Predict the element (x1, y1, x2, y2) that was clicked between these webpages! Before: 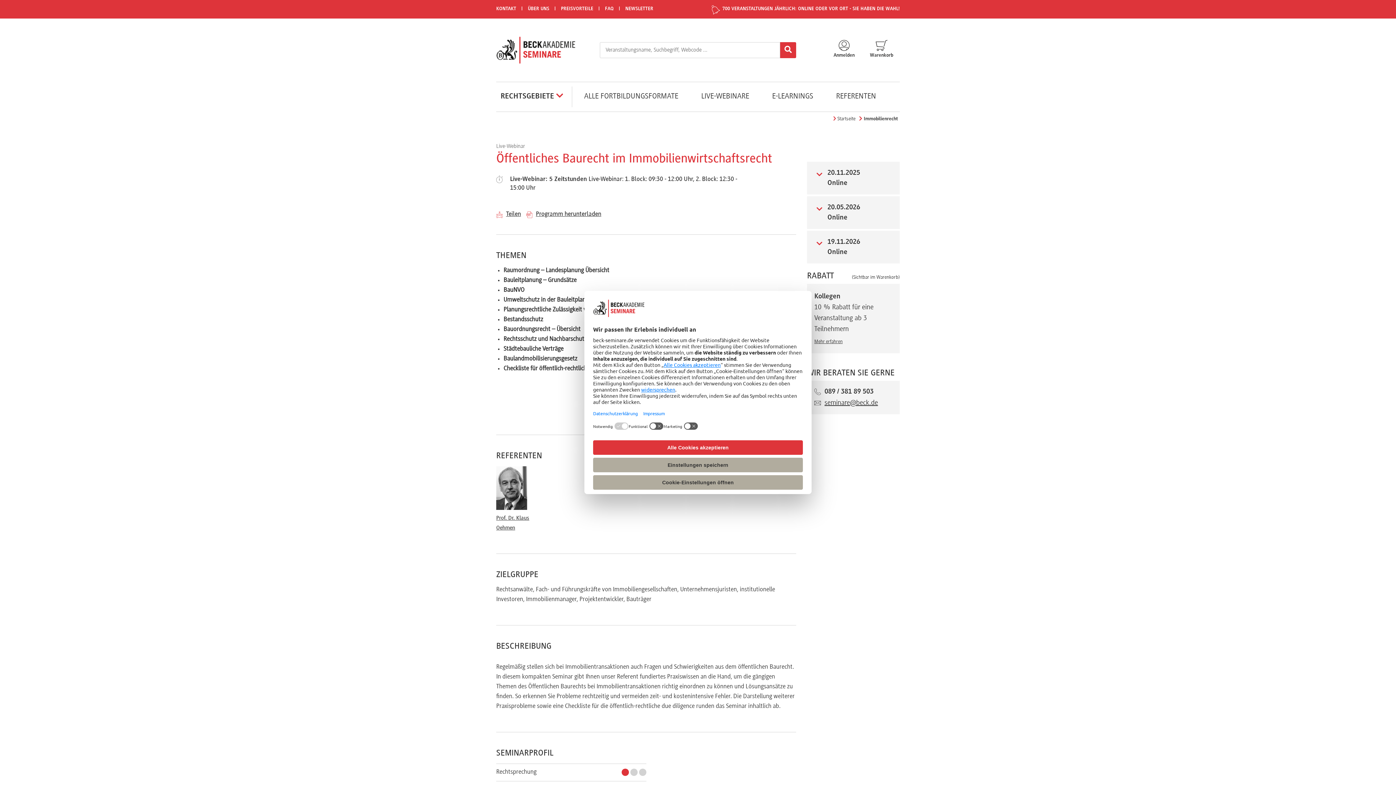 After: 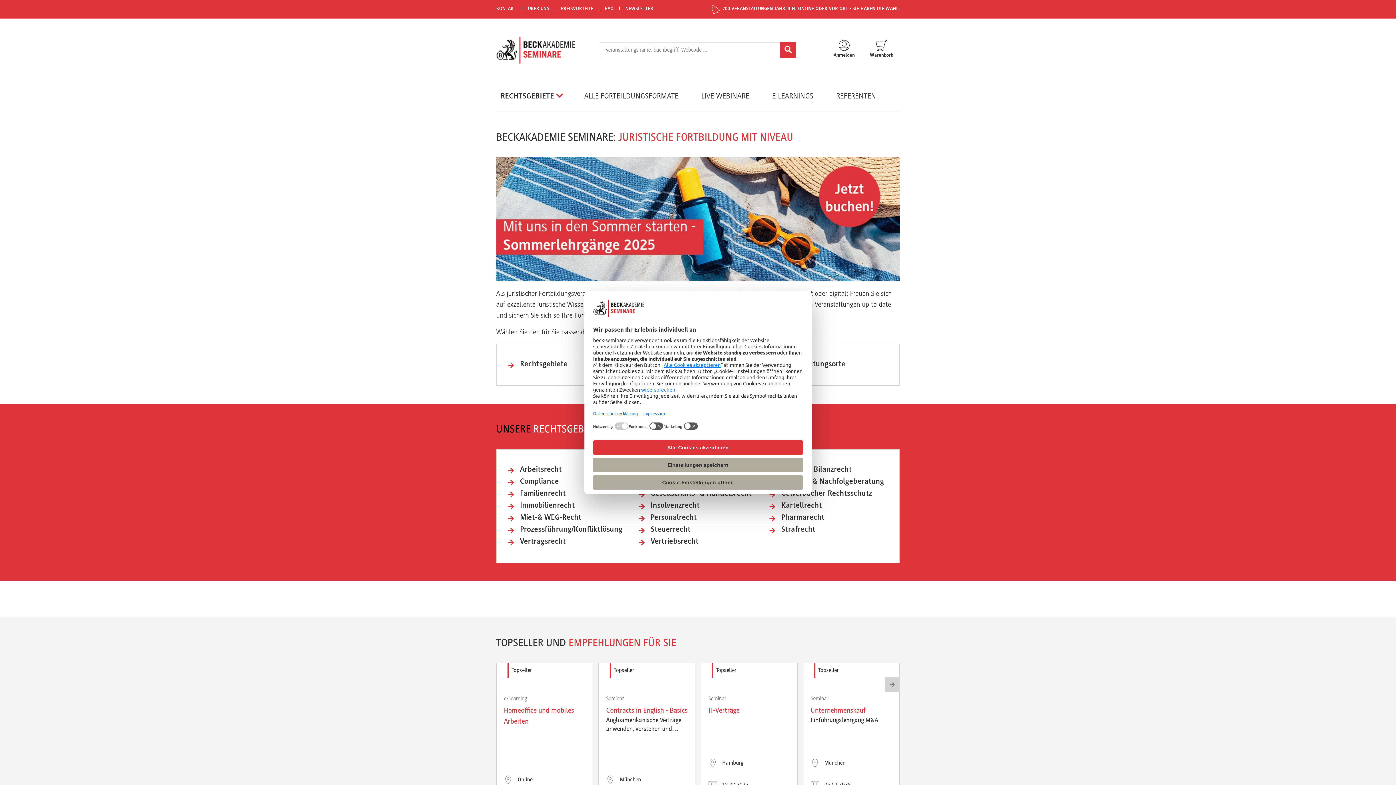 Action: label: Startseite bbox: (837, 116, 855, 121)